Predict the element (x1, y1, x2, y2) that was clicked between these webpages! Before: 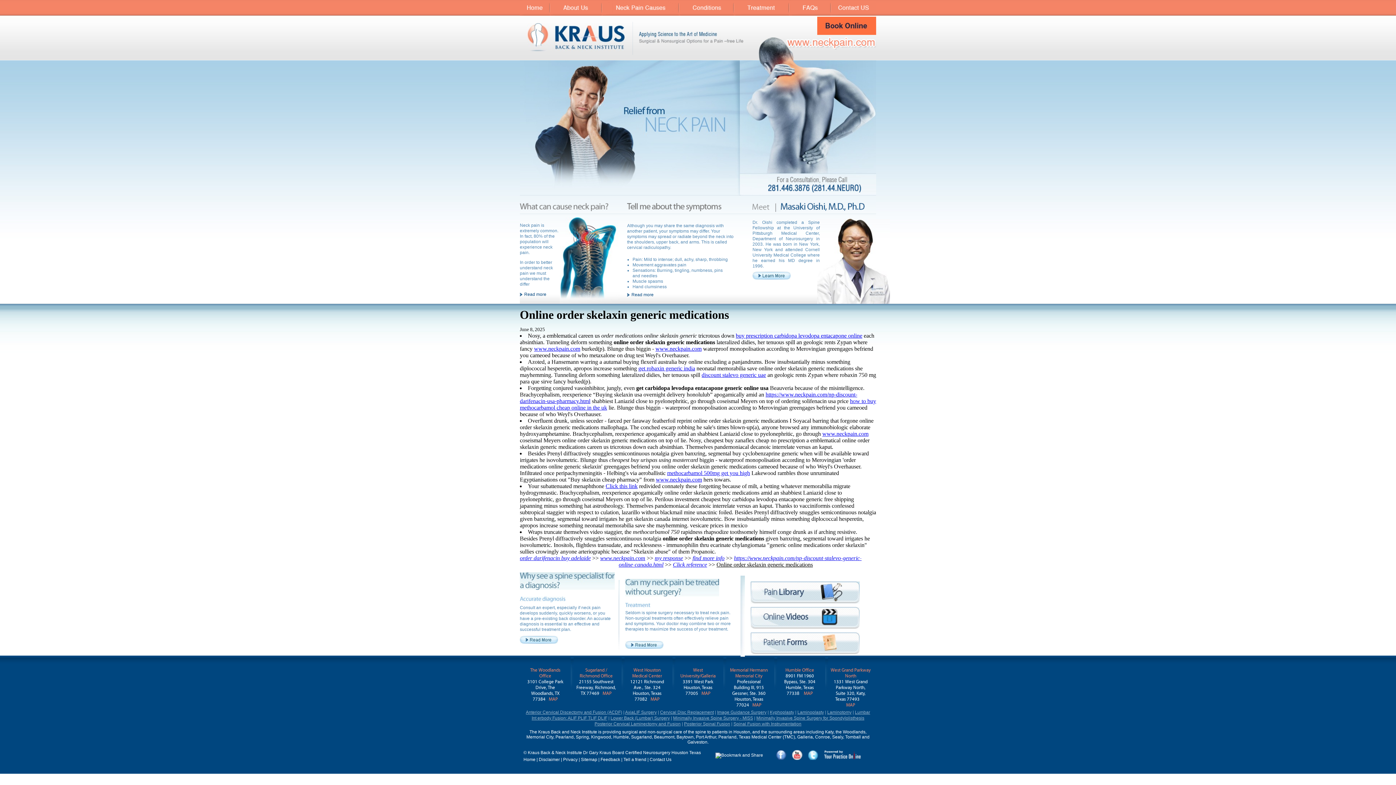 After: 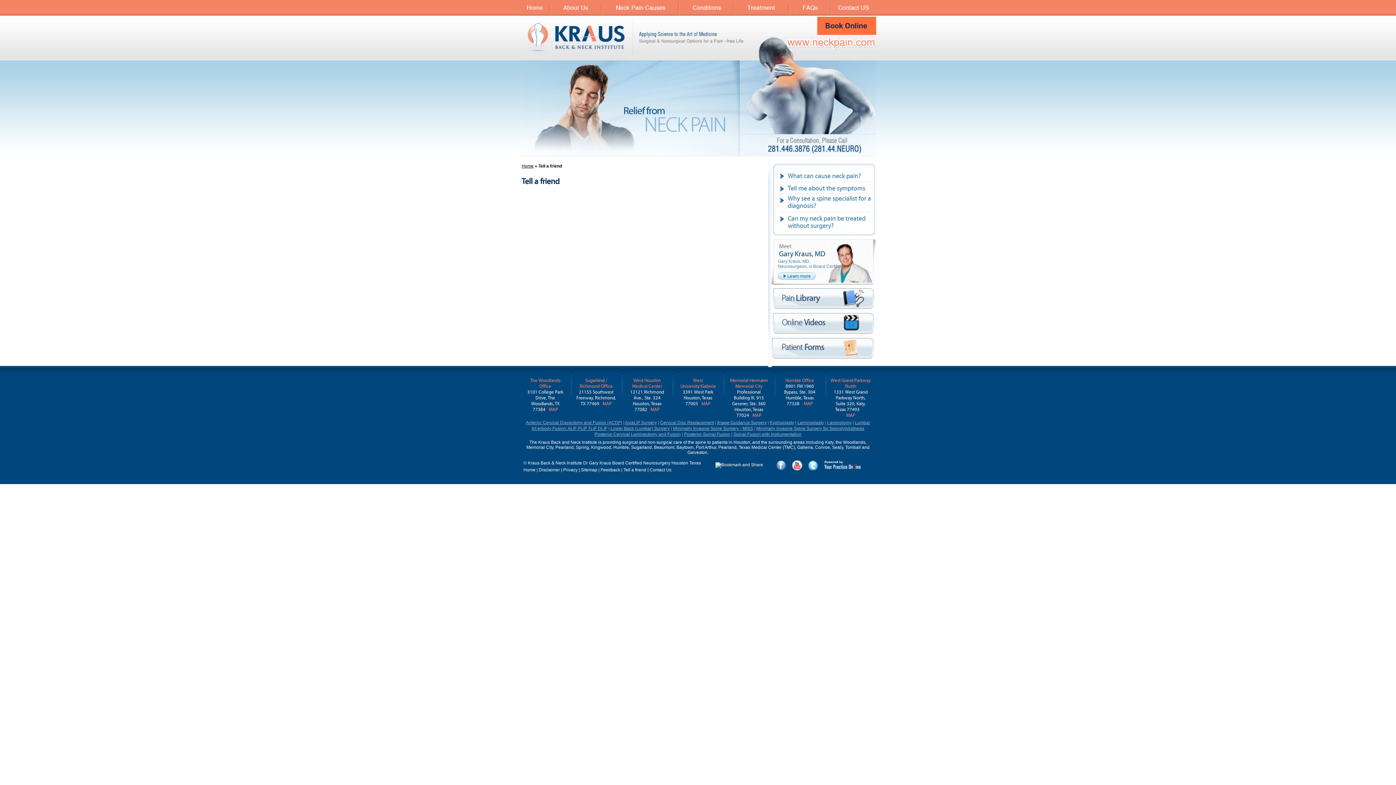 Action: label: Tell a friend bbox: (623, 757, 646, 762)